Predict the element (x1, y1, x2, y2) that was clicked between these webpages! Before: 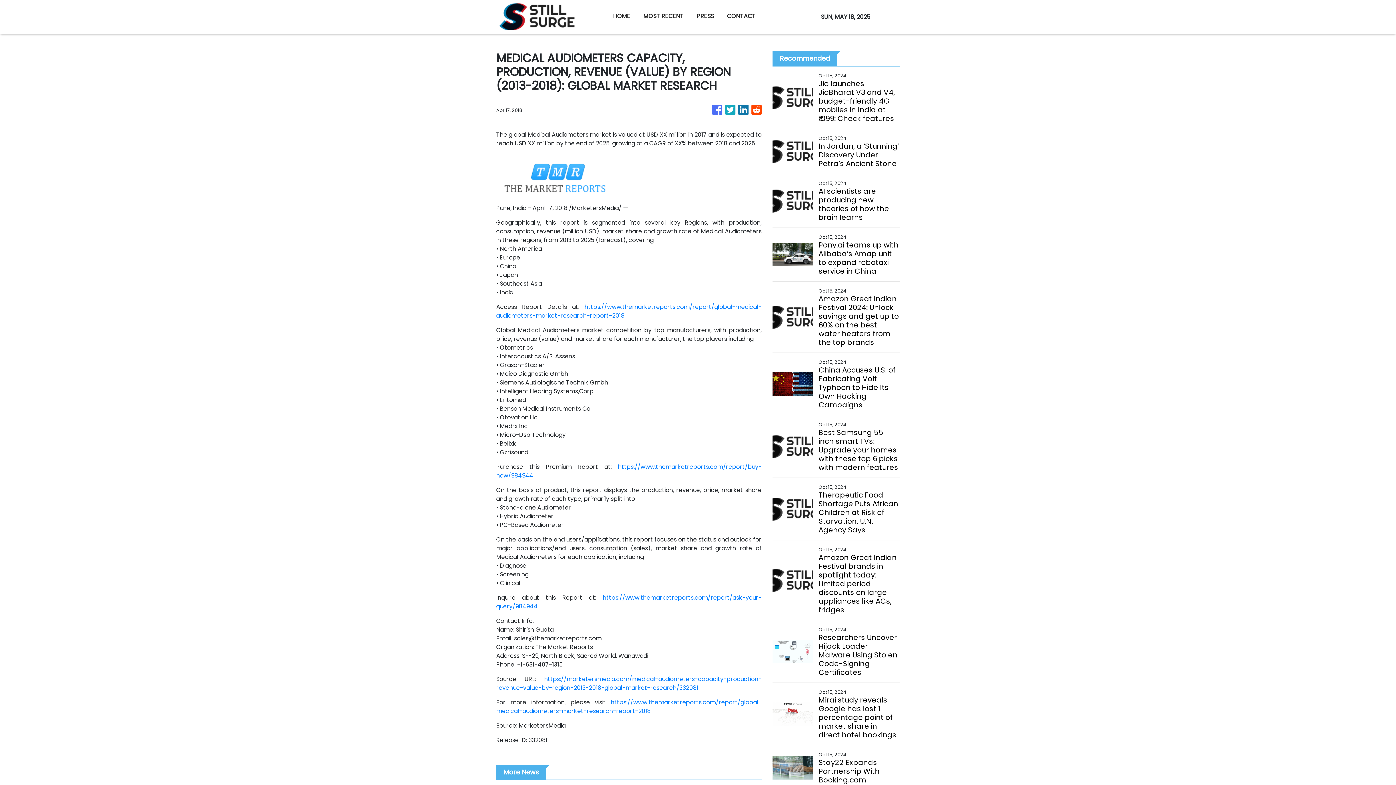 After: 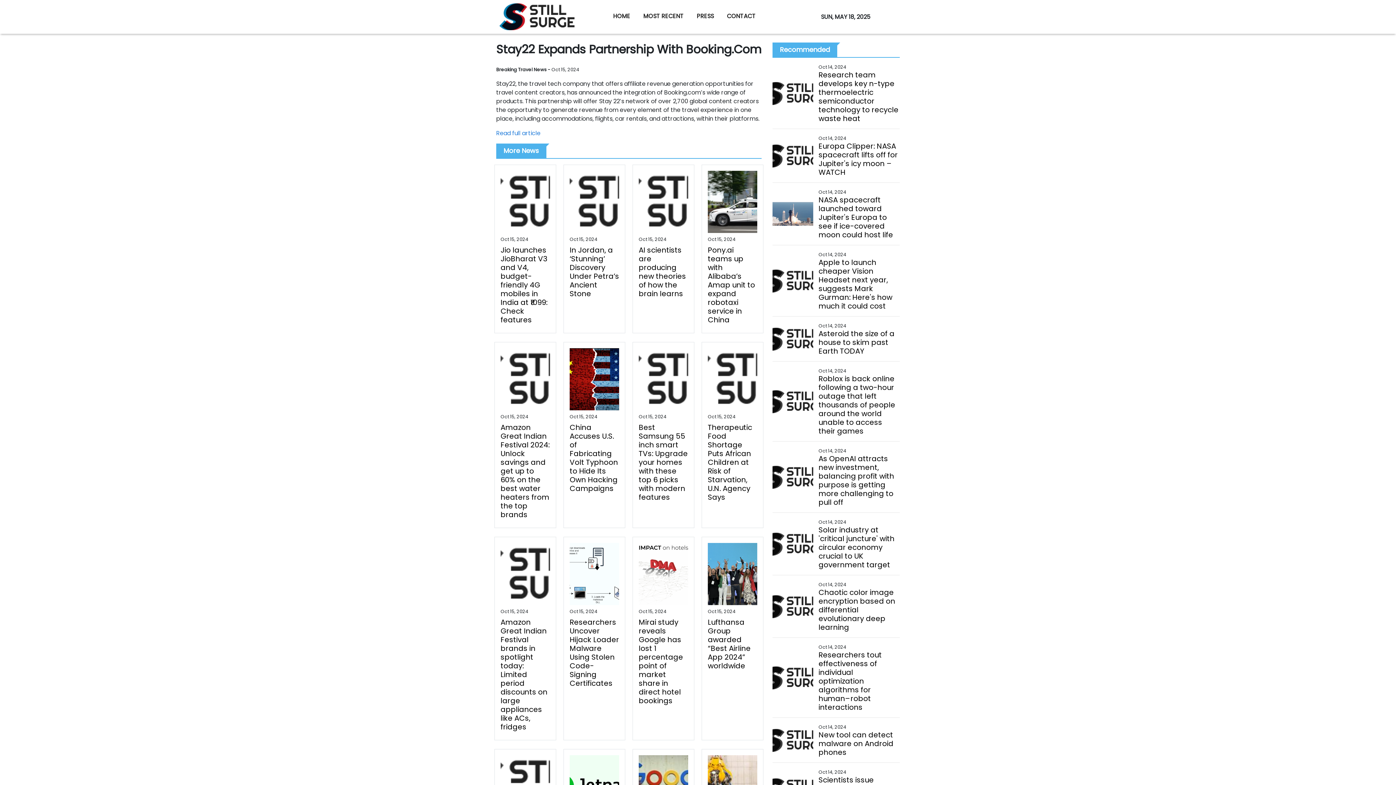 Action: bbox: (542, 758, 623, 784) label: Stay22 Expands Partnership With Booking.com